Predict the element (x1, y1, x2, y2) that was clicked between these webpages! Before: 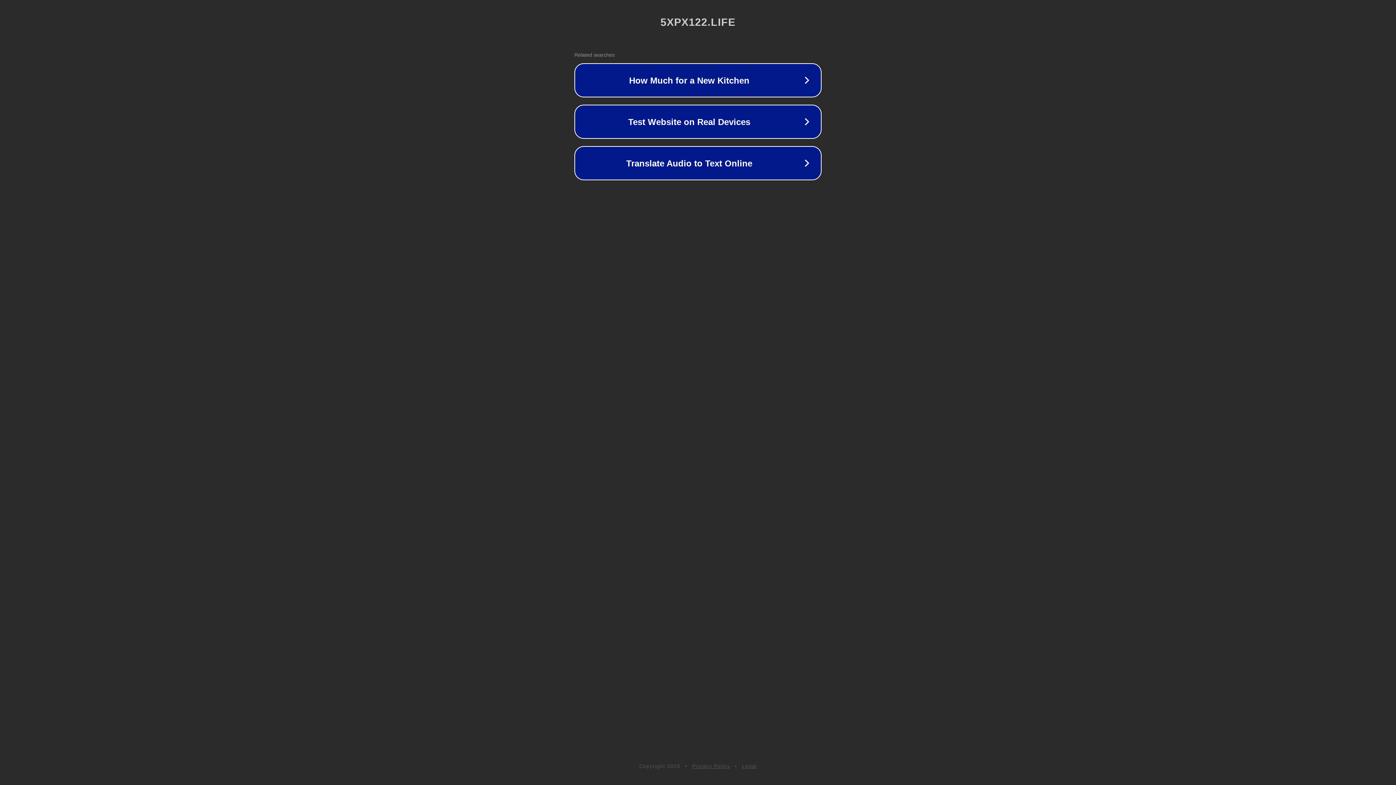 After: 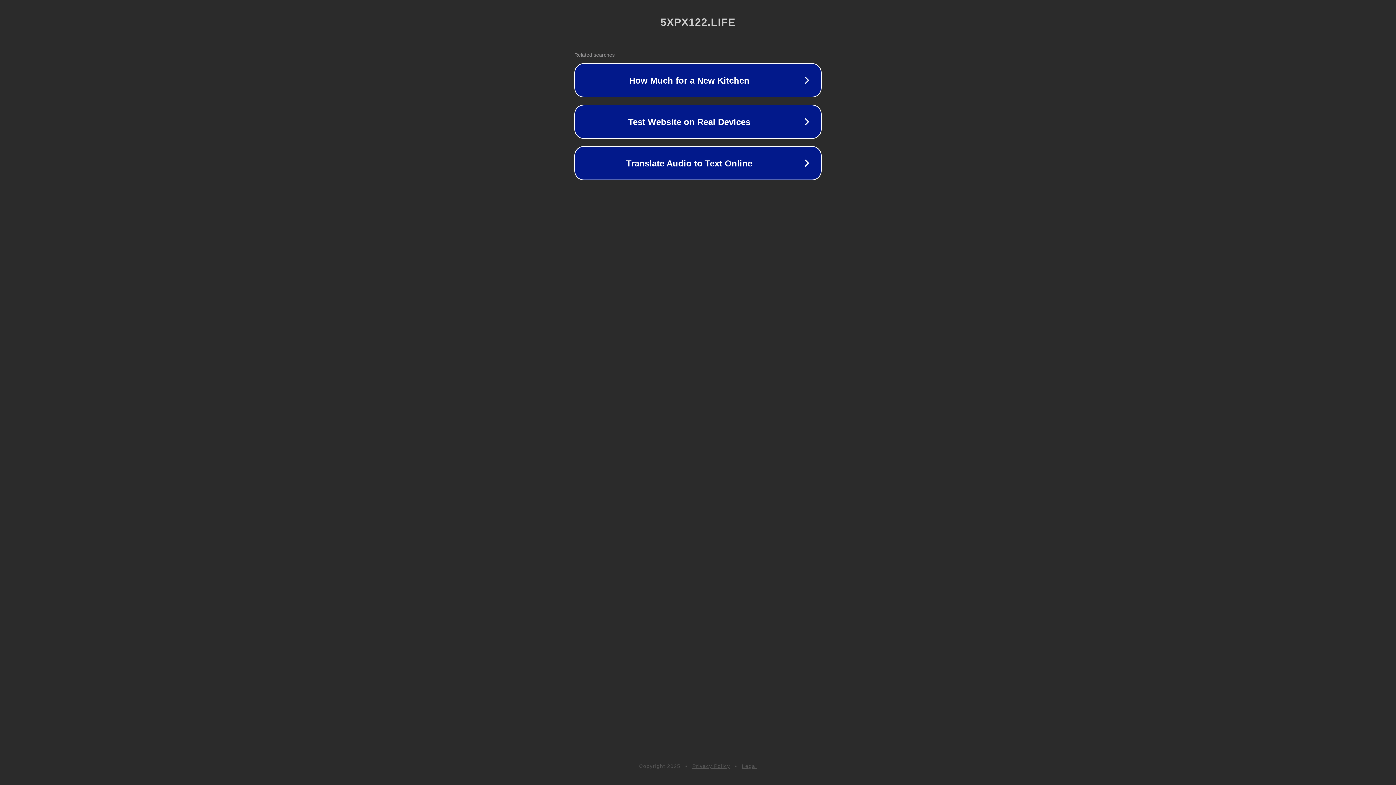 Action: label: Privacy Policy bbox: (692, 763, 730, 769)